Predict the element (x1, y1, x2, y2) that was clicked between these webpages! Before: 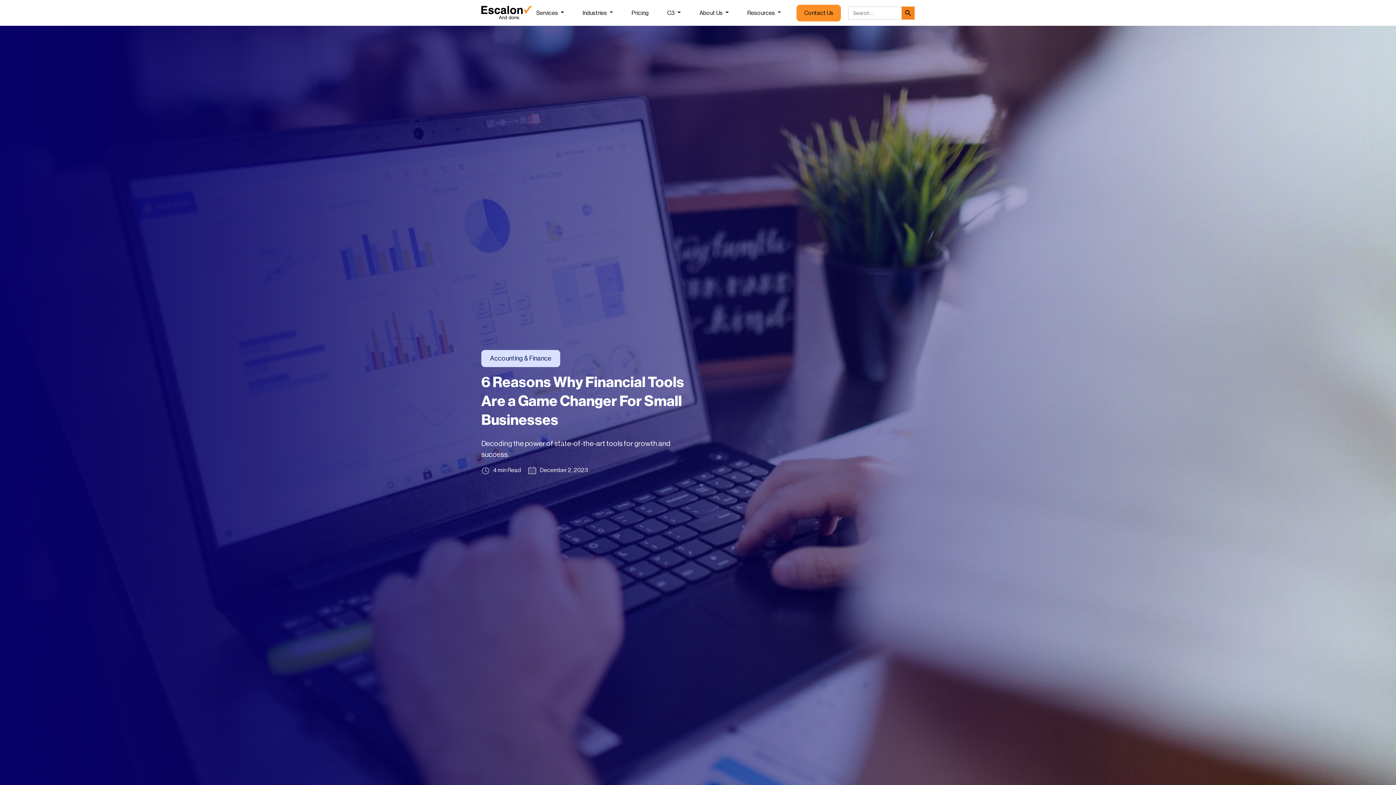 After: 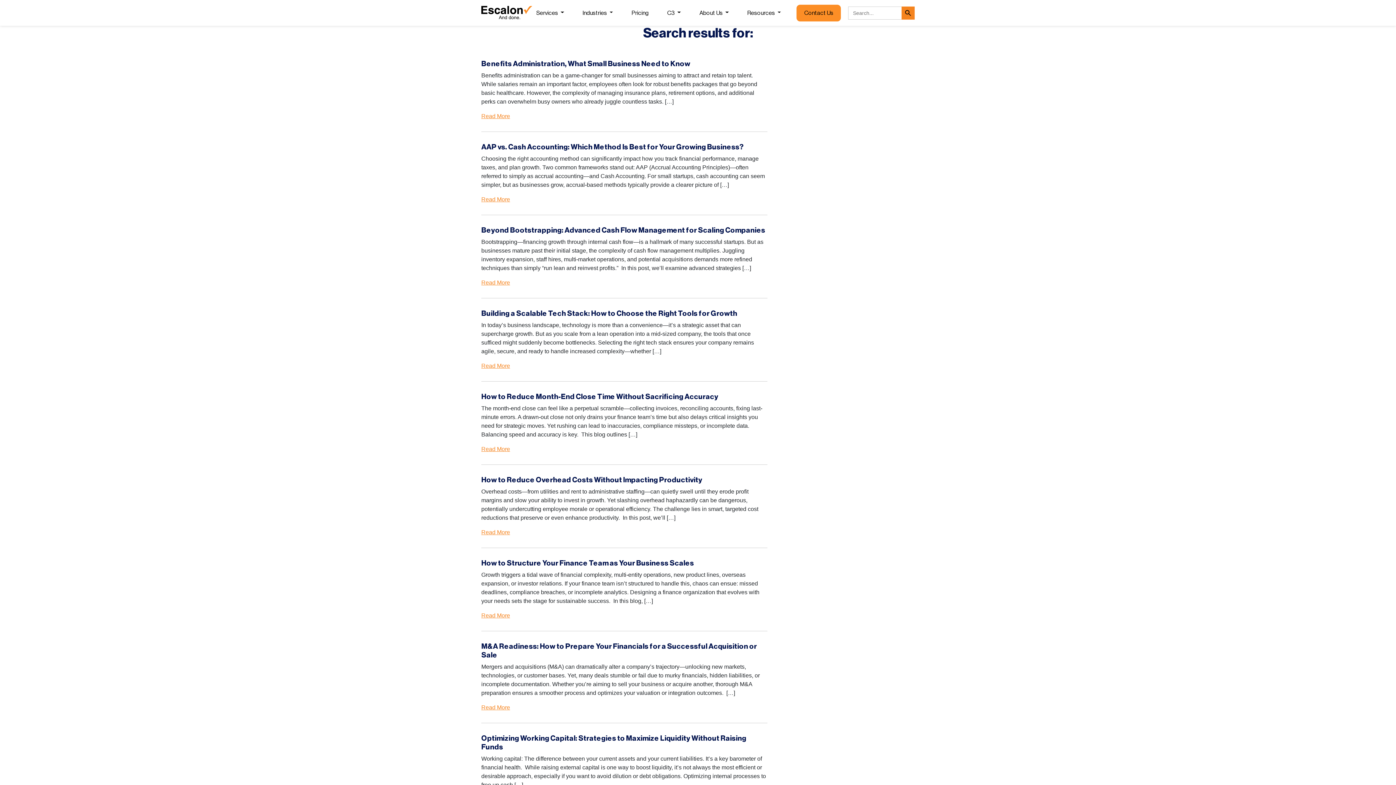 Action: bbox: (901, 6, 914, 19) label: Search Button